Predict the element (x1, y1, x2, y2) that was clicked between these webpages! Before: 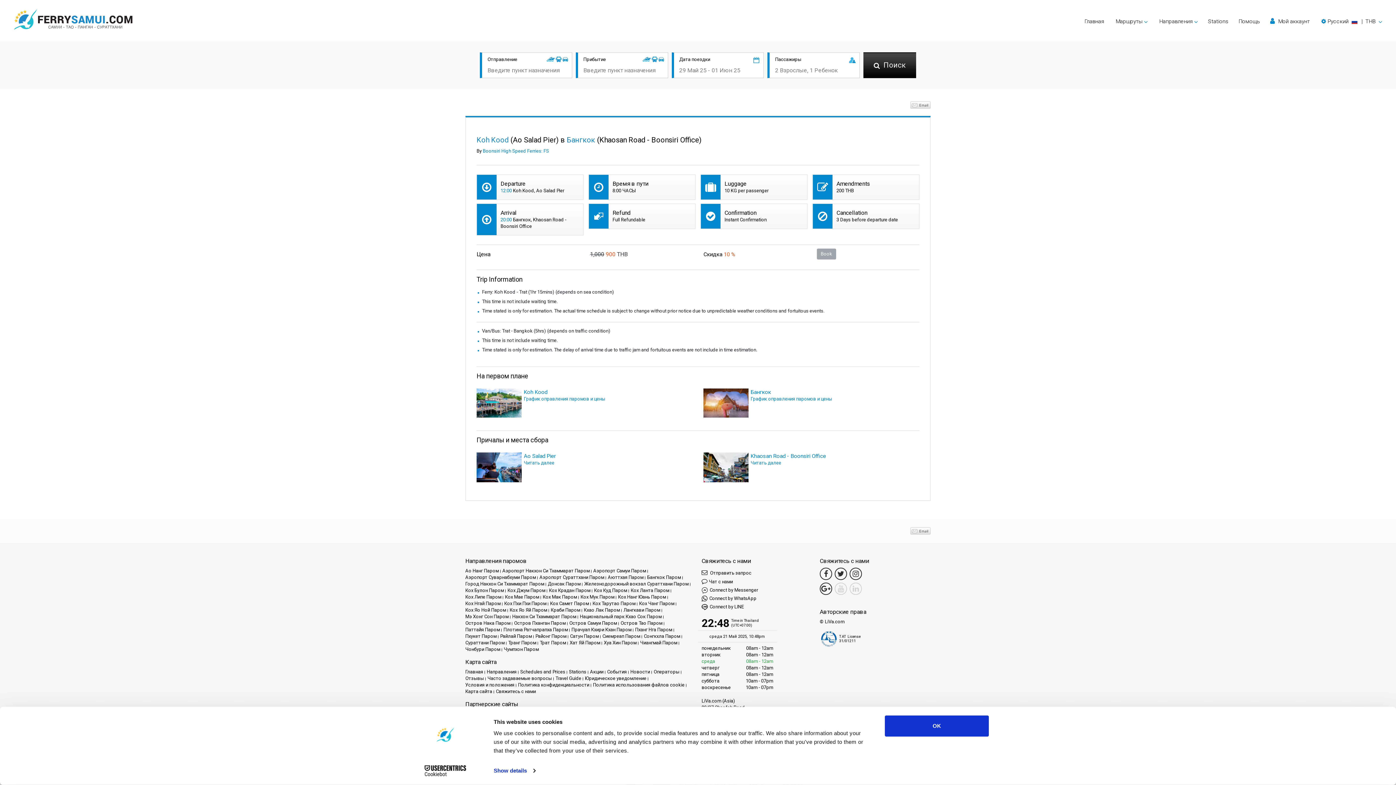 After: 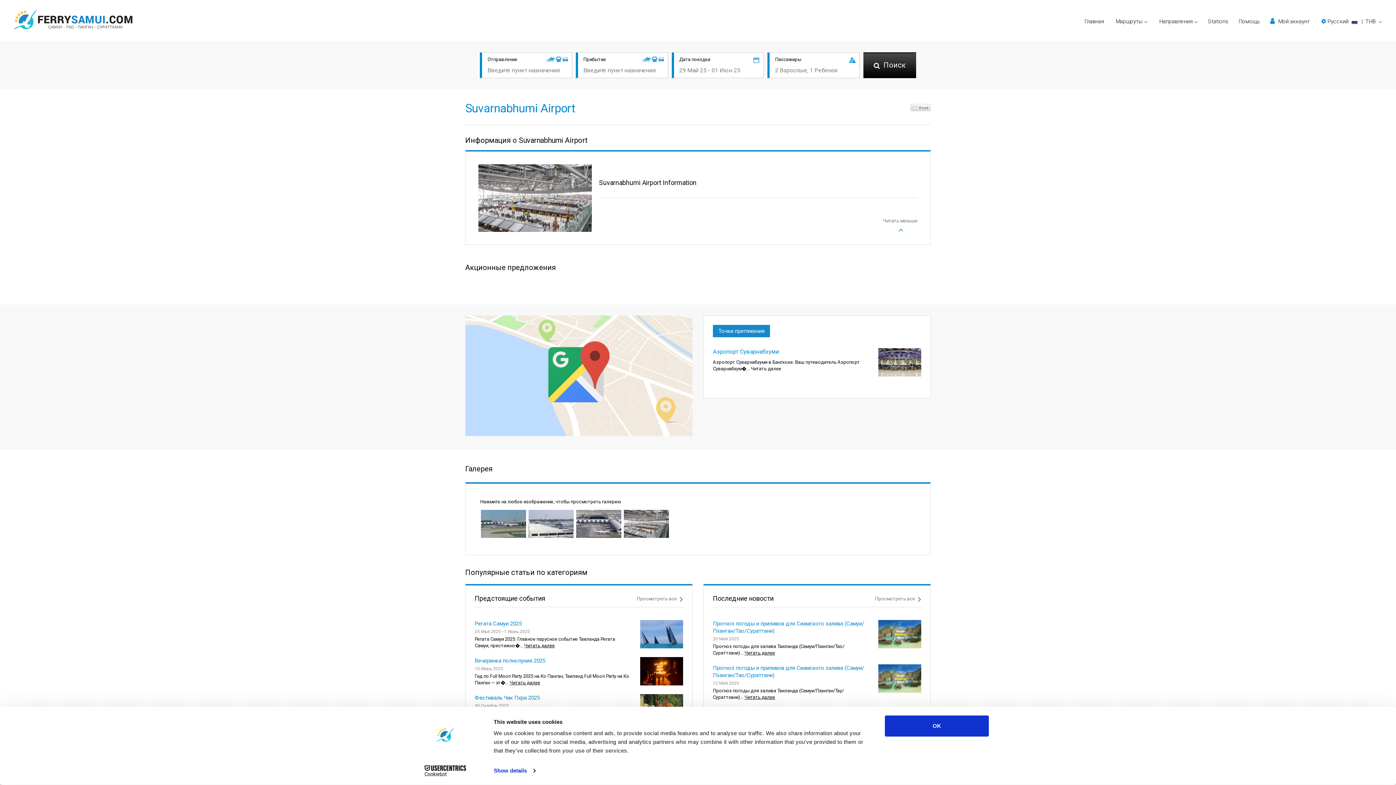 Action: bbox: (465, 574, 536, 580) label: Аэропорт Суварнабхуми Паром